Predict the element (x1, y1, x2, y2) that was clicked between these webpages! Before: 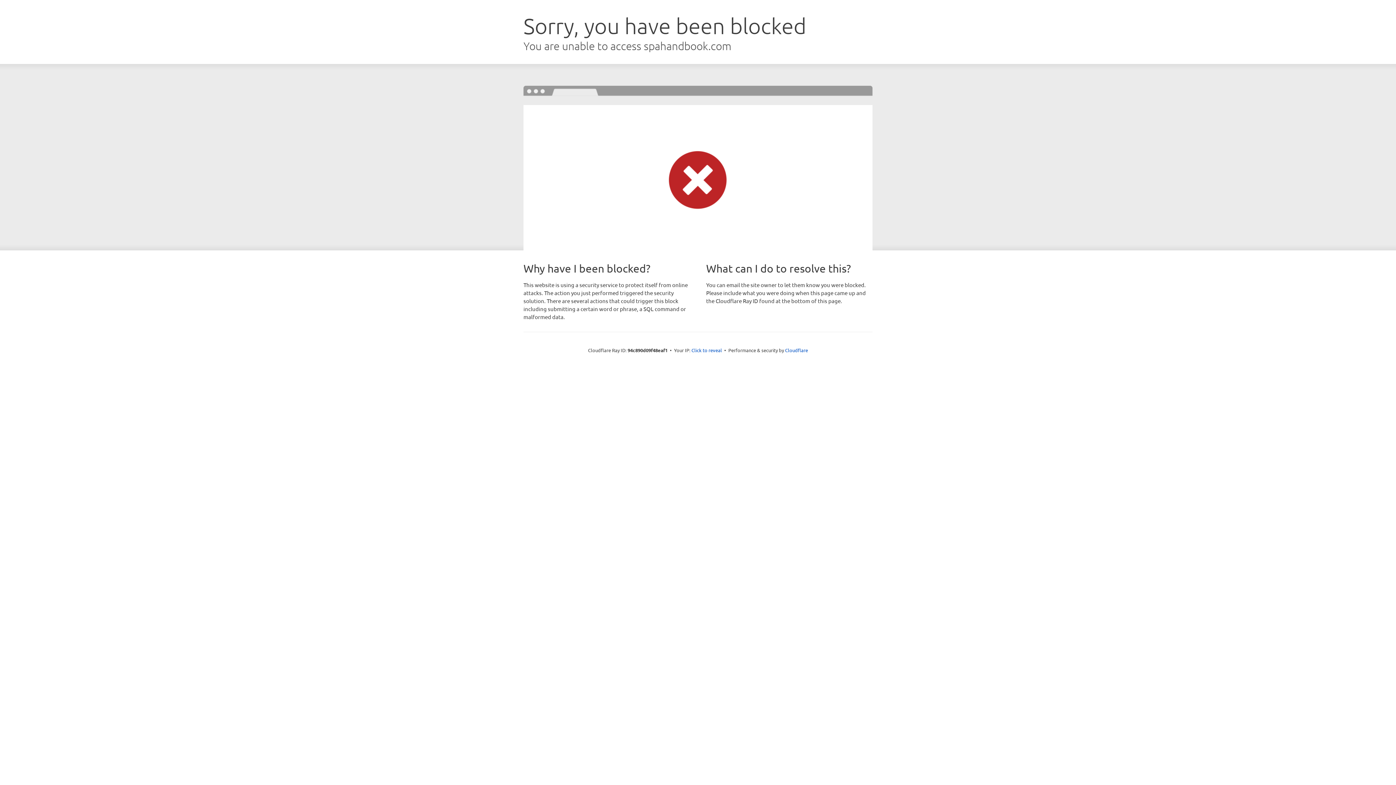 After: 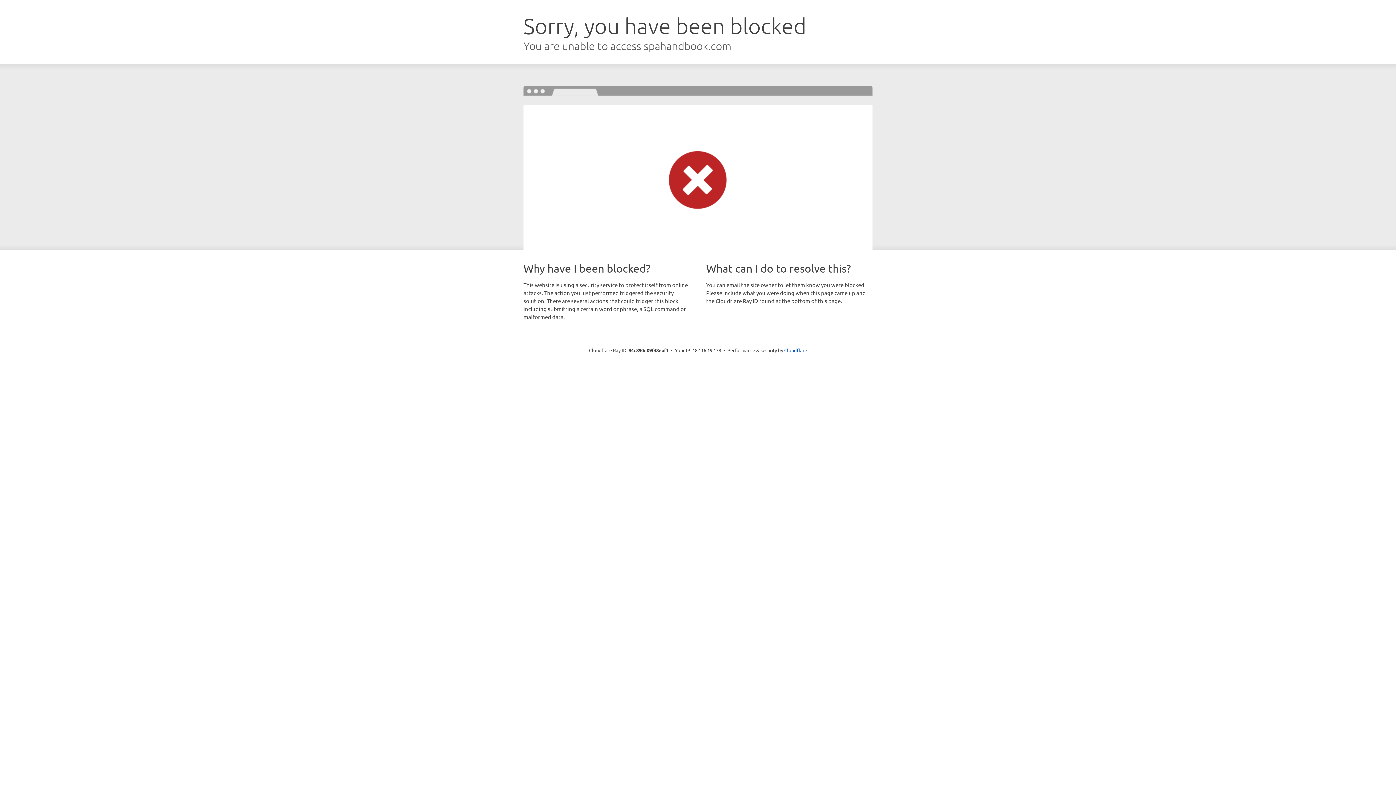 Action: bbox: (691, 346, 722, 353) label: Click to reveal